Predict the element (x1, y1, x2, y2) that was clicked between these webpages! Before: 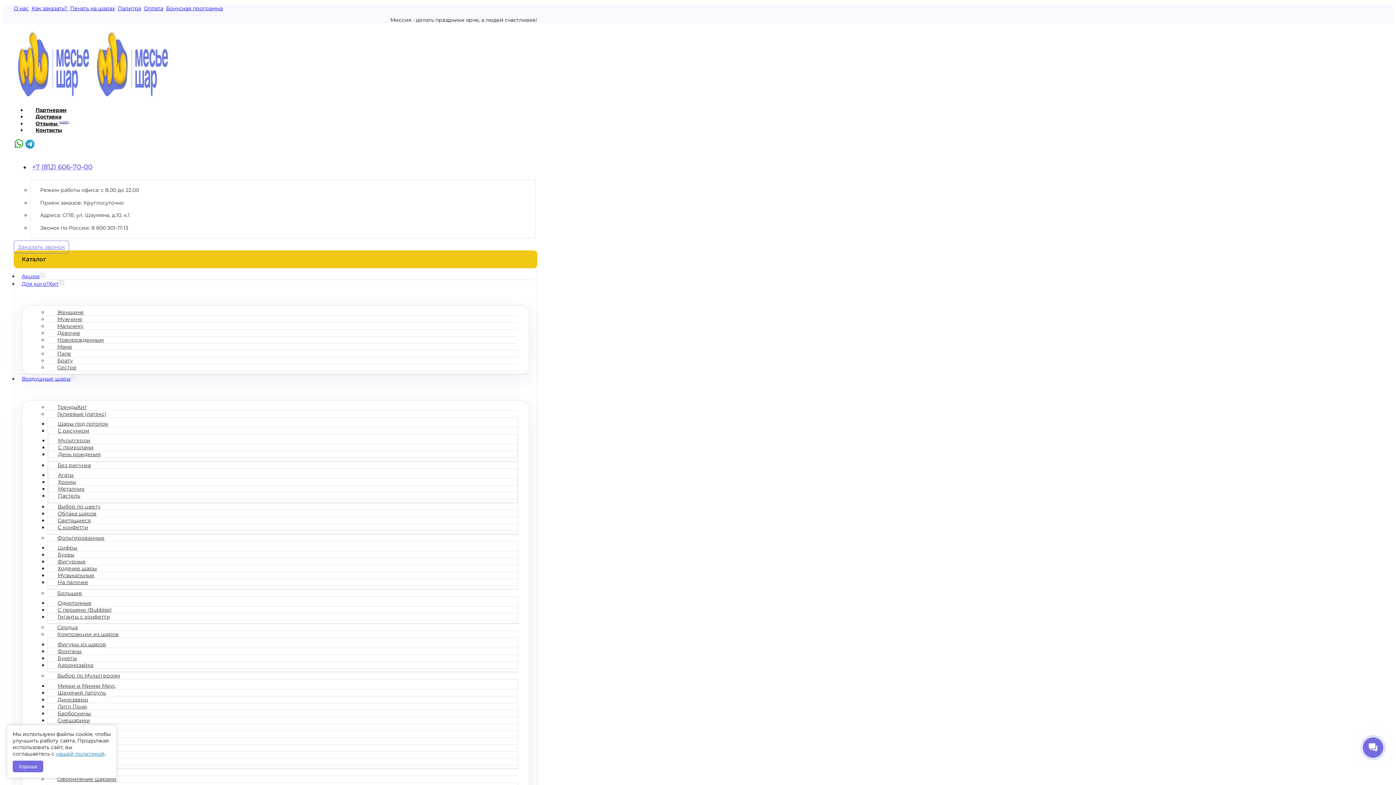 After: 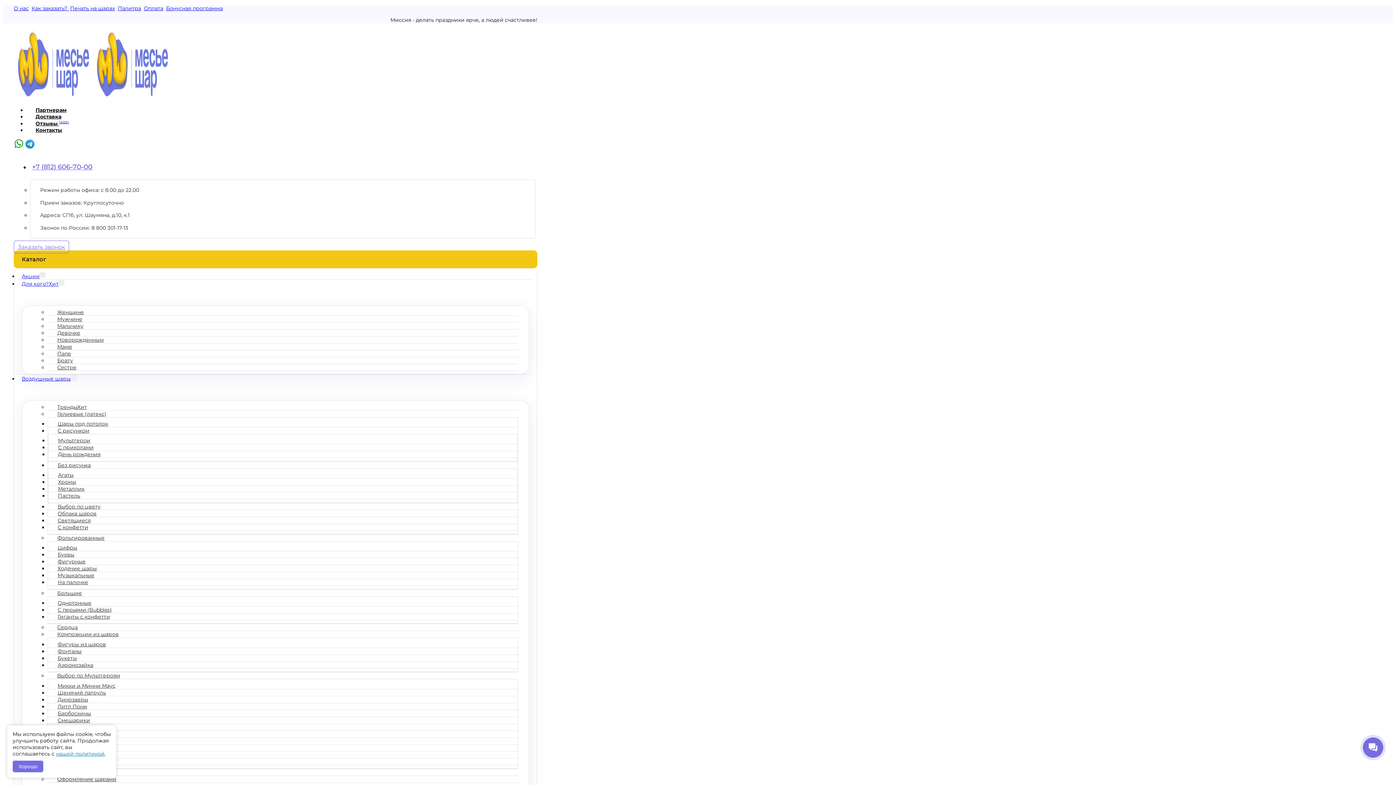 Action: bbox: (13, 95, 171, 101)